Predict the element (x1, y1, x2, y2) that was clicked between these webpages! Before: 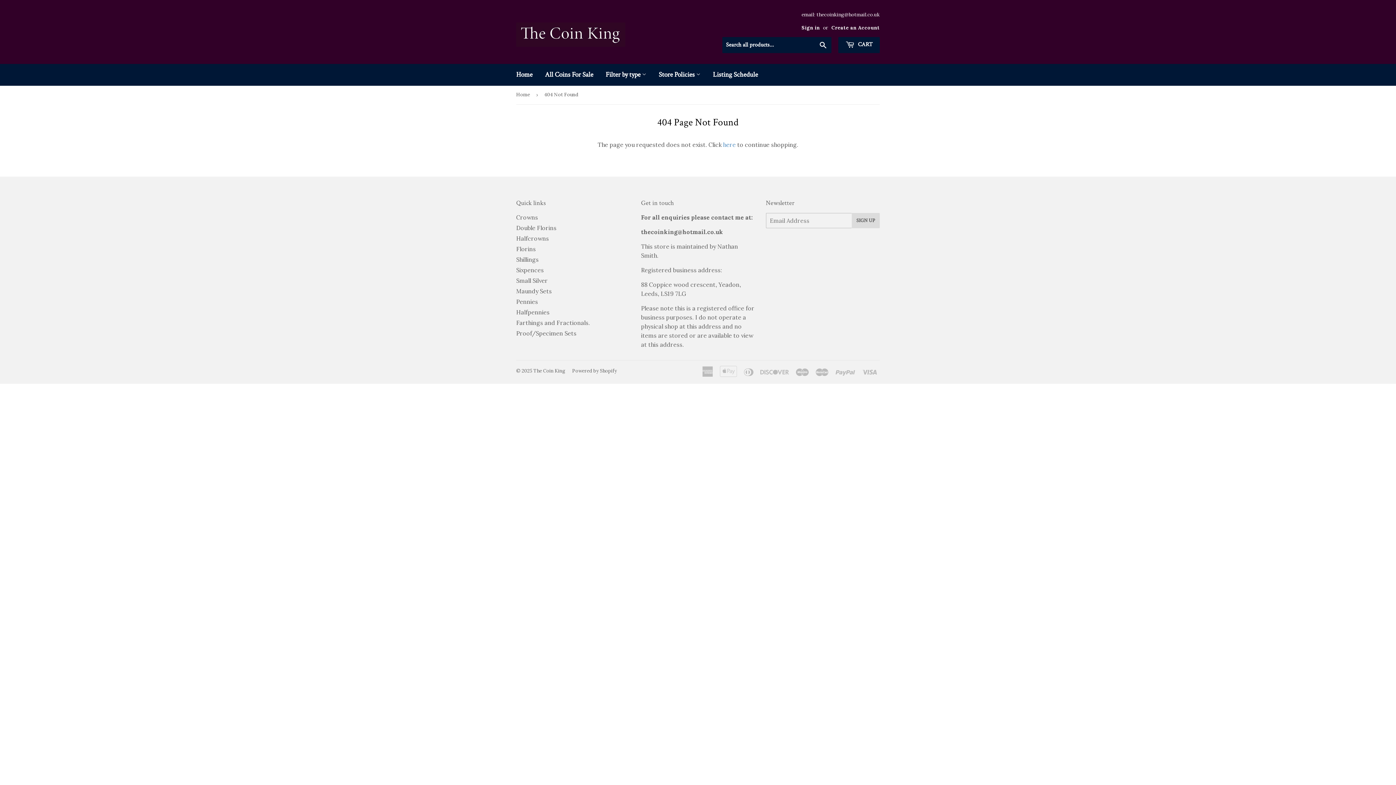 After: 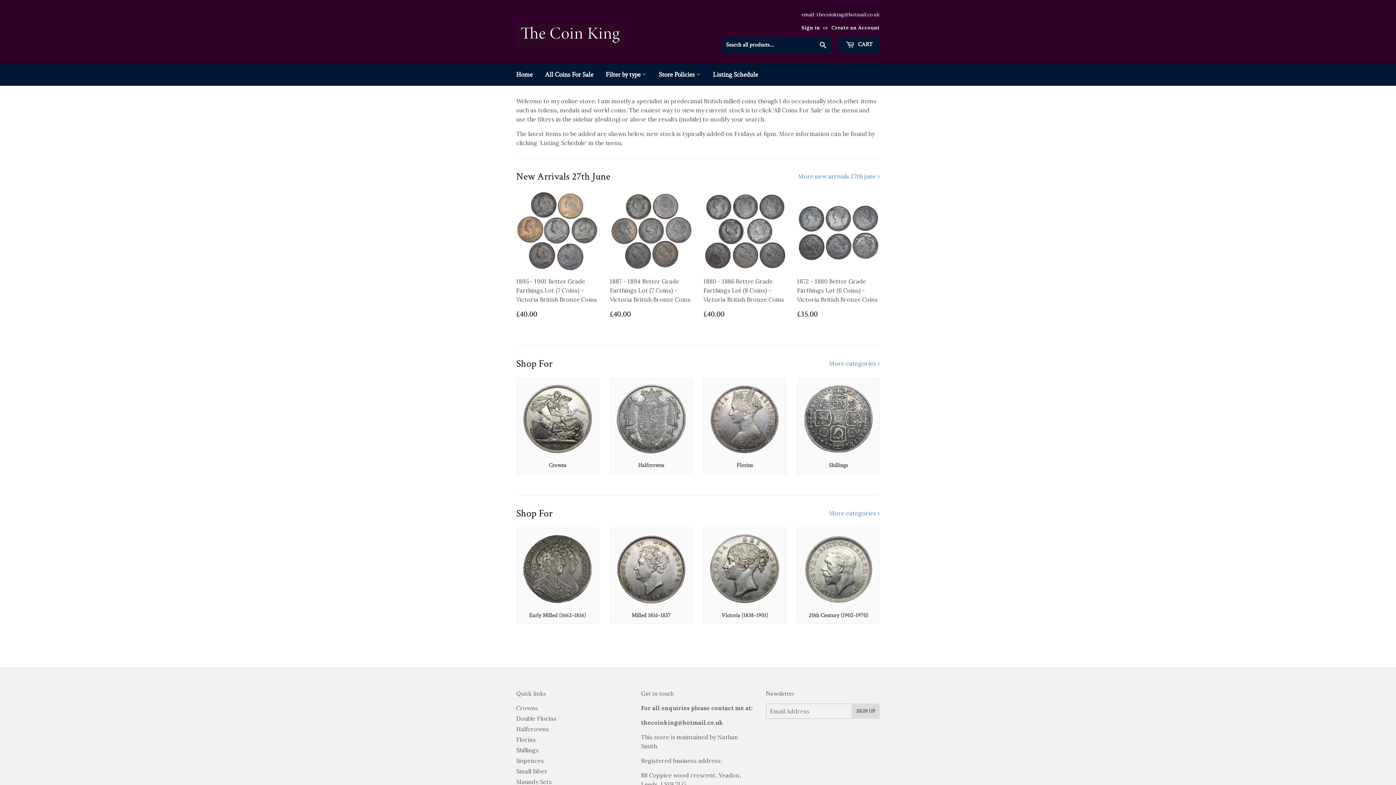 Action: label: Home bbox: (516, 85, 532, 104)